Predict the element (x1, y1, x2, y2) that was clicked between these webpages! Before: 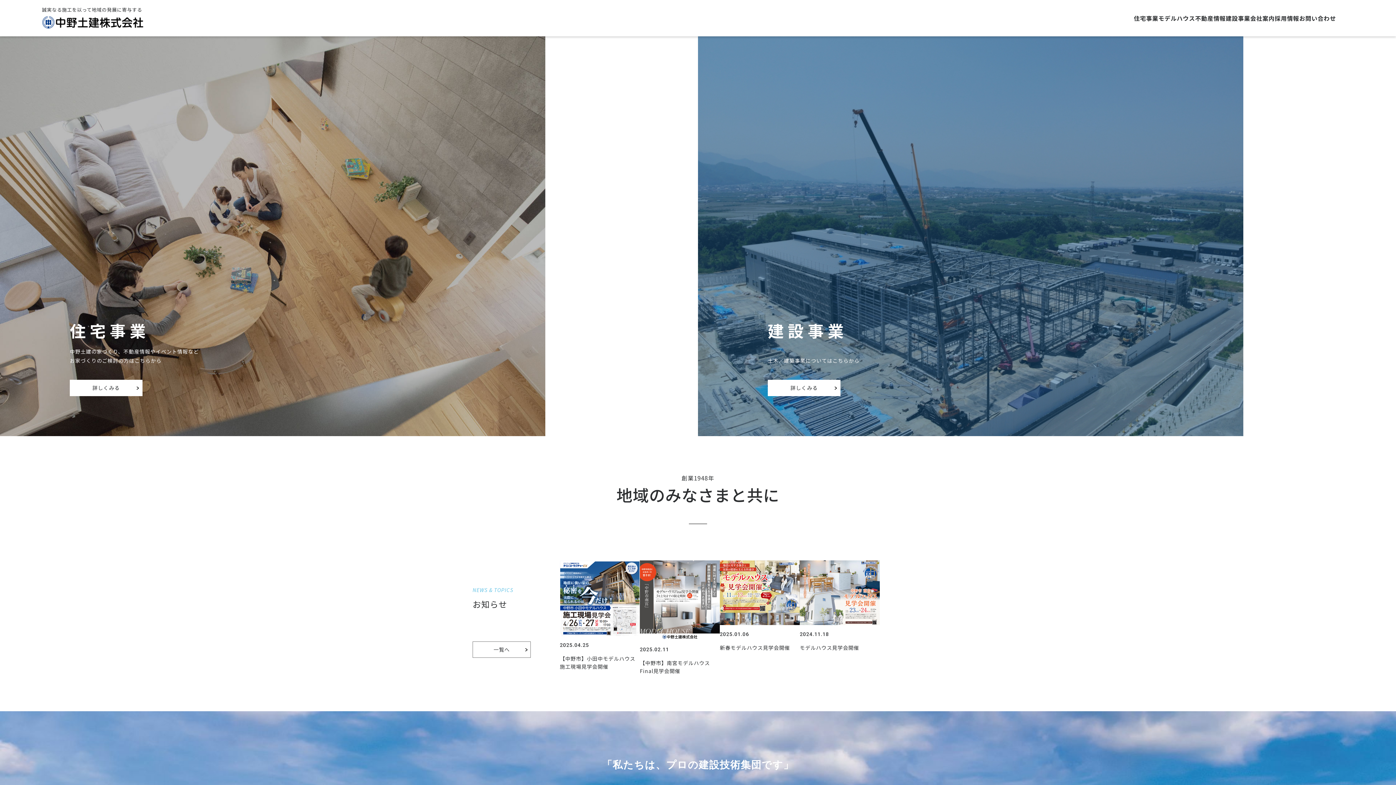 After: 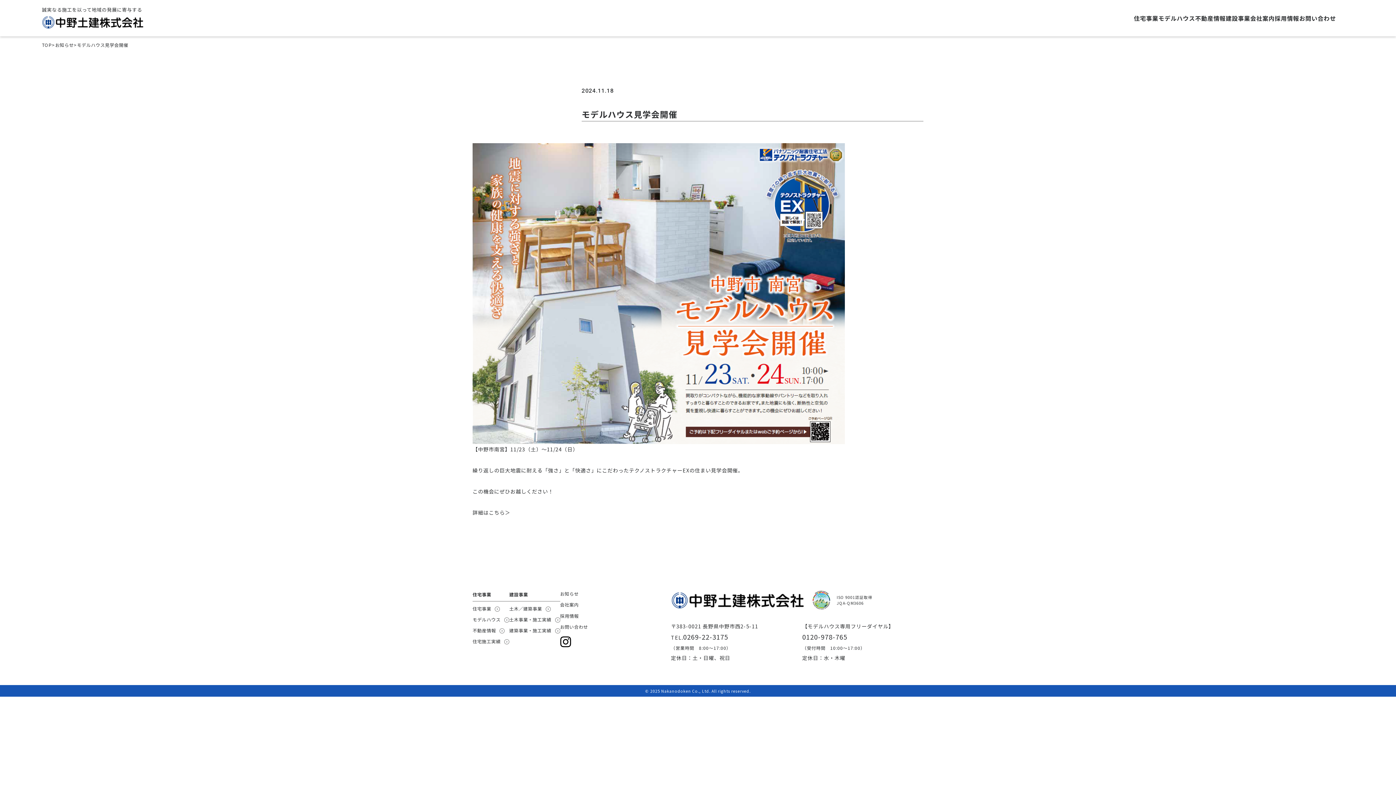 Action: bbox: (800, 560, 880, 651) label: 2024.11.18

モデルハウス見学会開催